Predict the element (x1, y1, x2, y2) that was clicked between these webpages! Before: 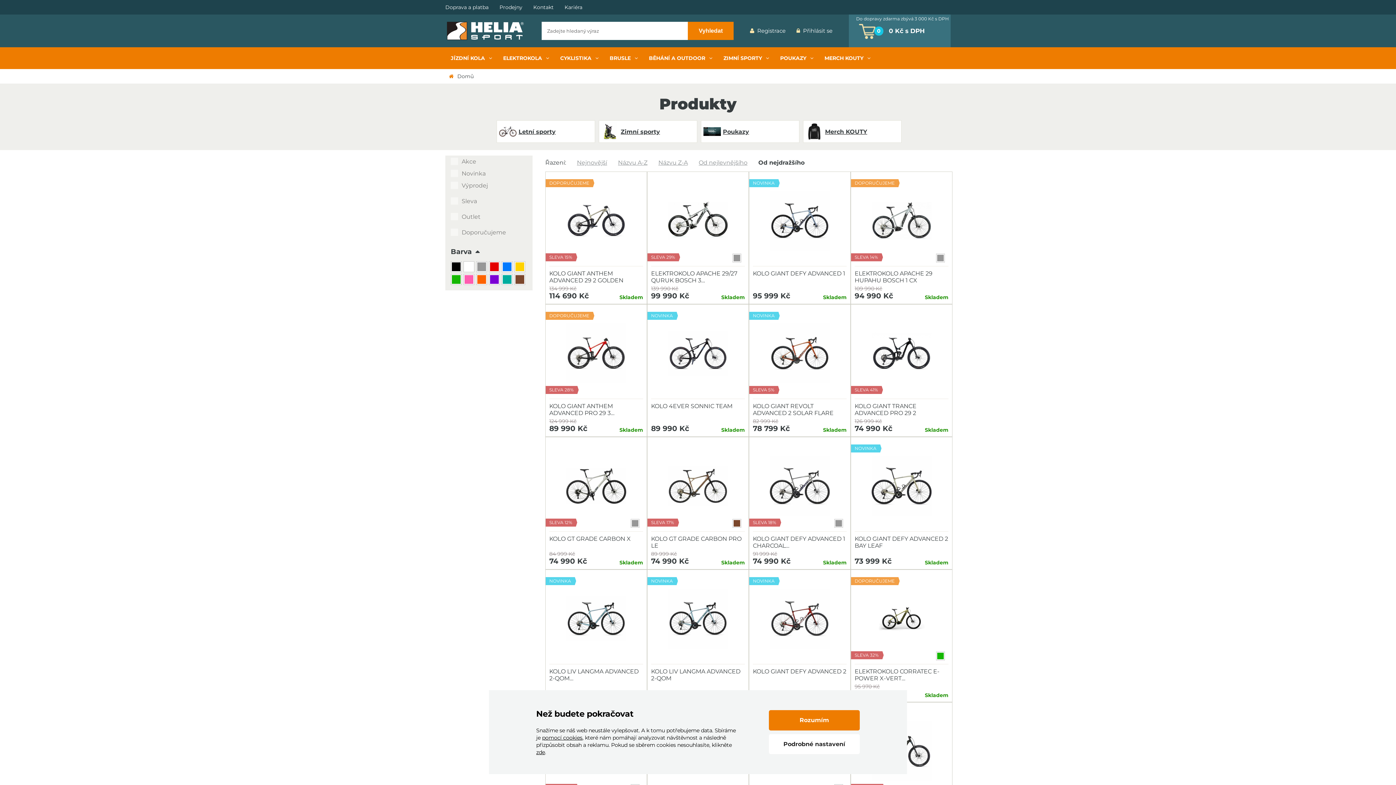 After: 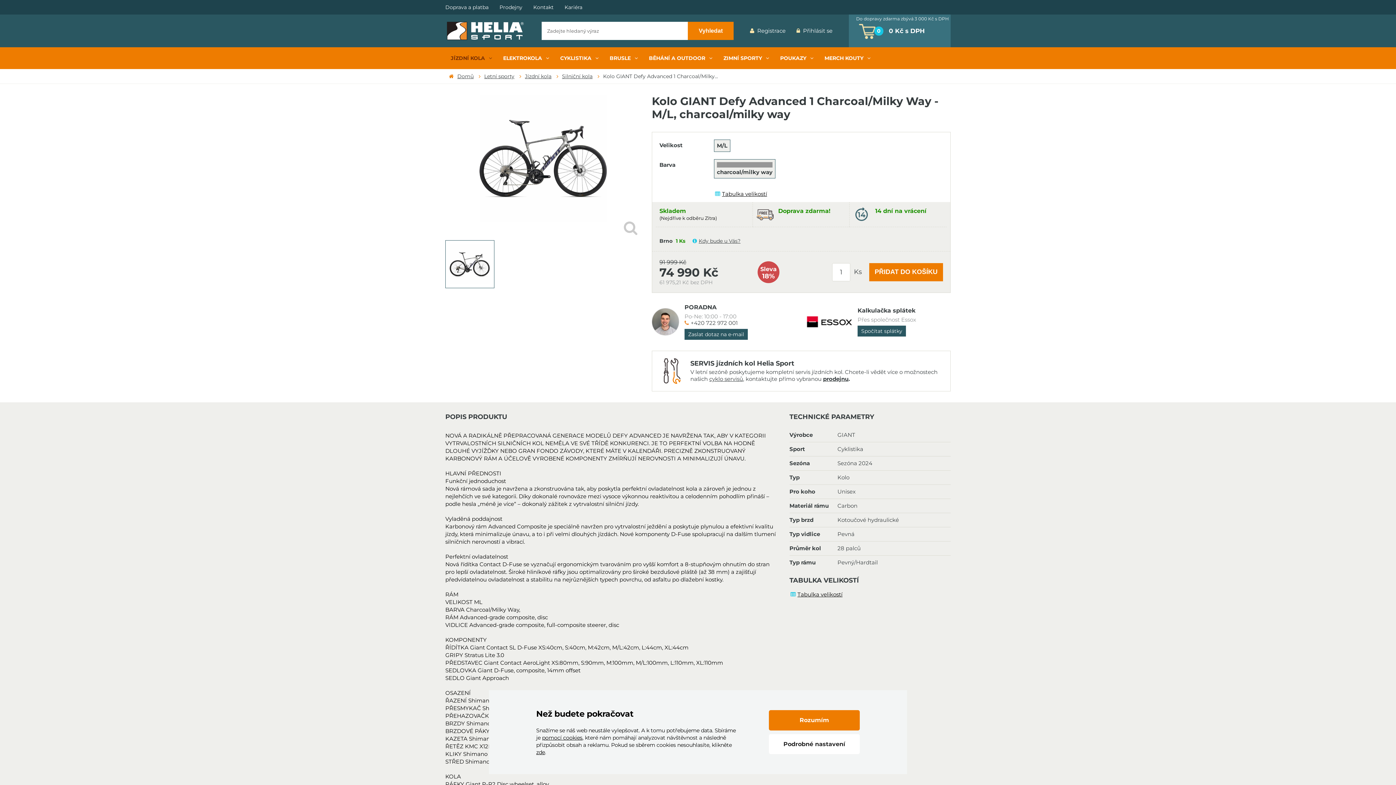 Action: label: KOLO GIANT DEFY ADVANCED 1 CHARCOAL… bbox: (753, 535, 846, 549)